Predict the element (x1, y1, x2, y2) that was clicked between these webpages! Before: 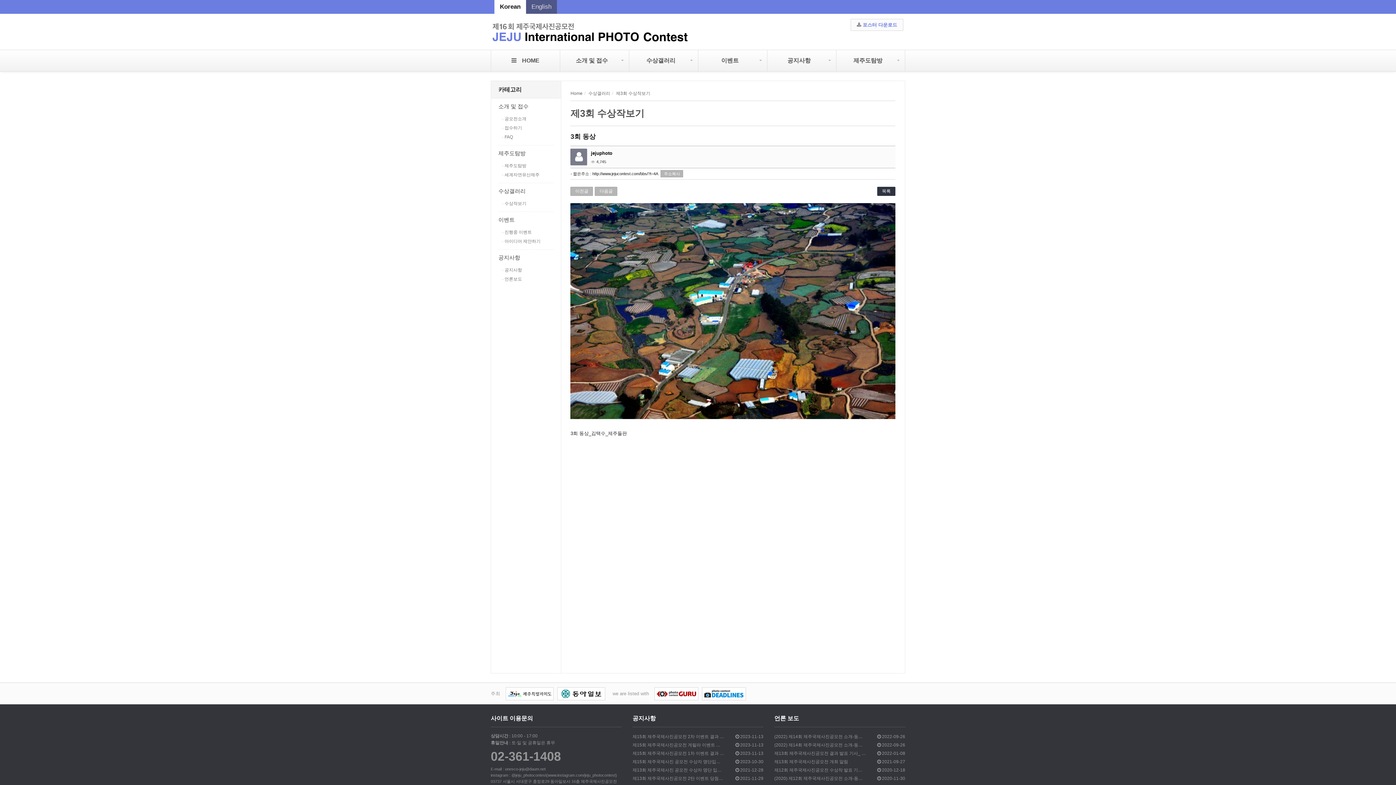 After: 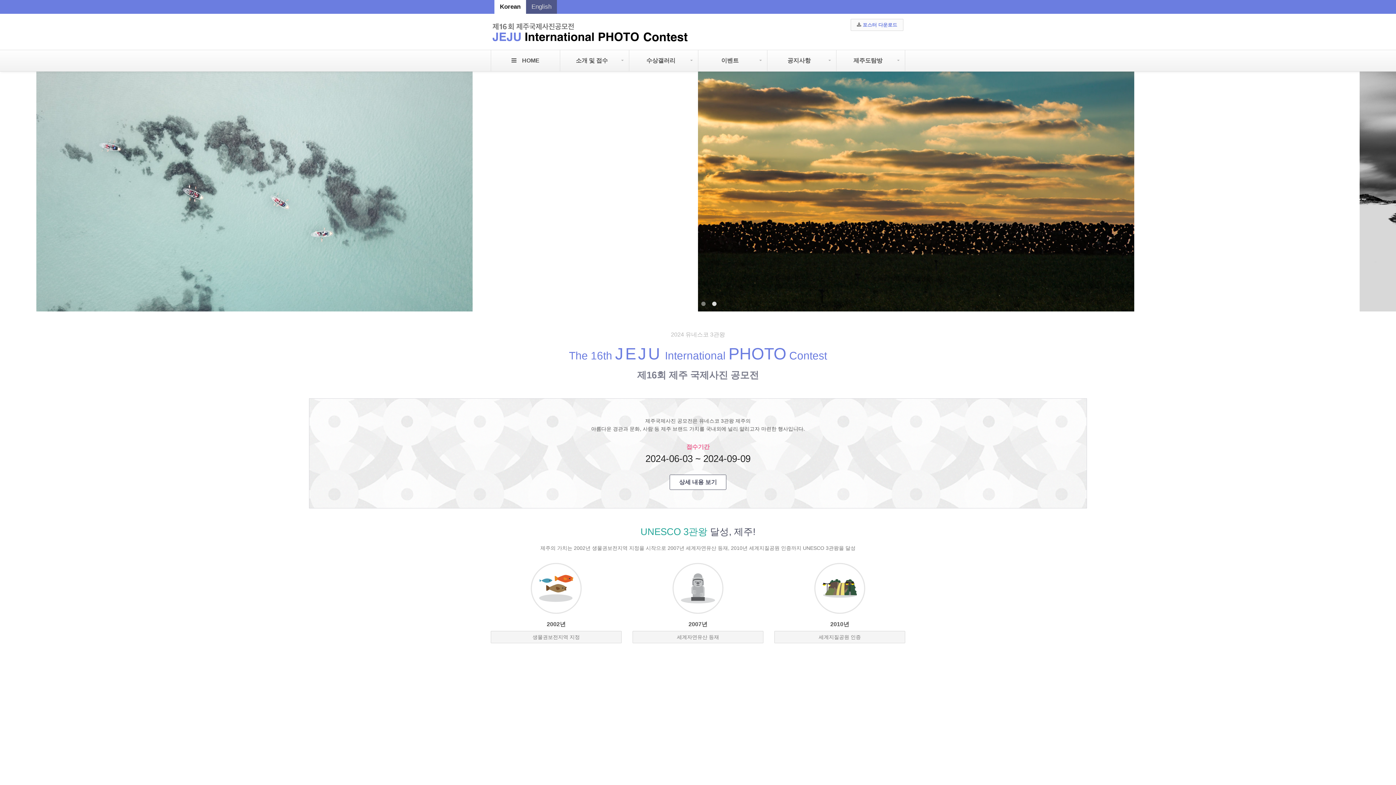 Action: label: - 아이디어 제안하기 bbox: (498, 237, 553, 246)